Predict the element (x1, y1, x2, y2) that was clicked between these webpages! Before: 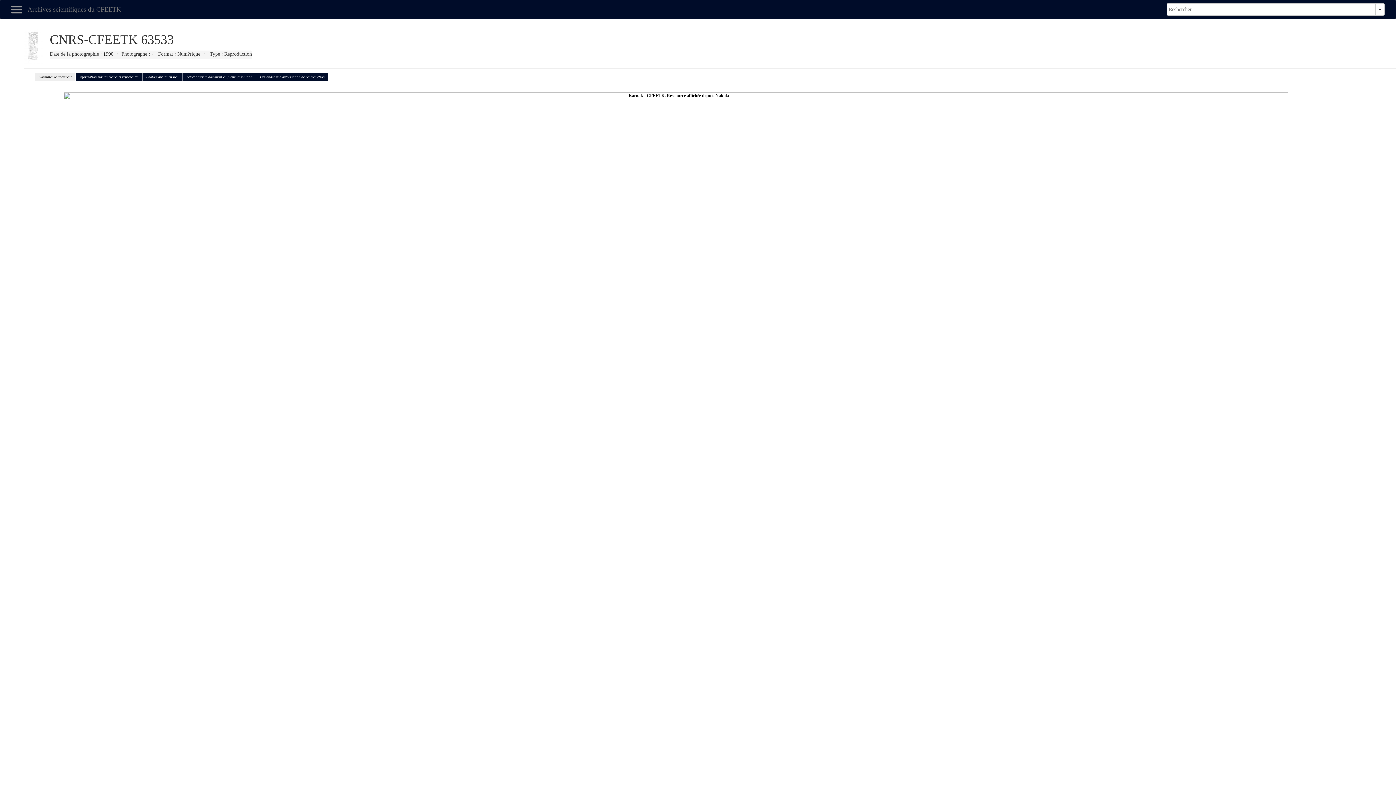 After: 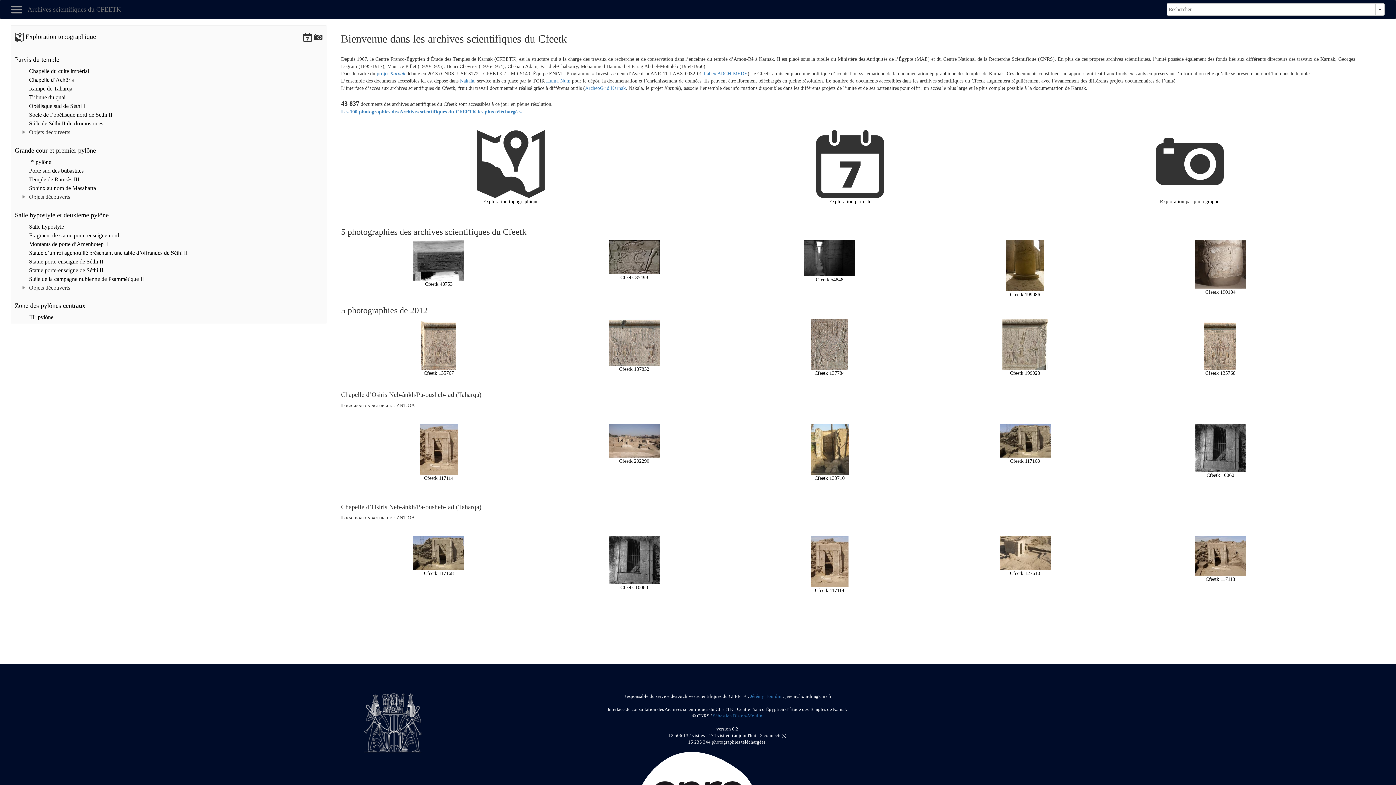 Action: bbox: (5, 0, 27, 18)